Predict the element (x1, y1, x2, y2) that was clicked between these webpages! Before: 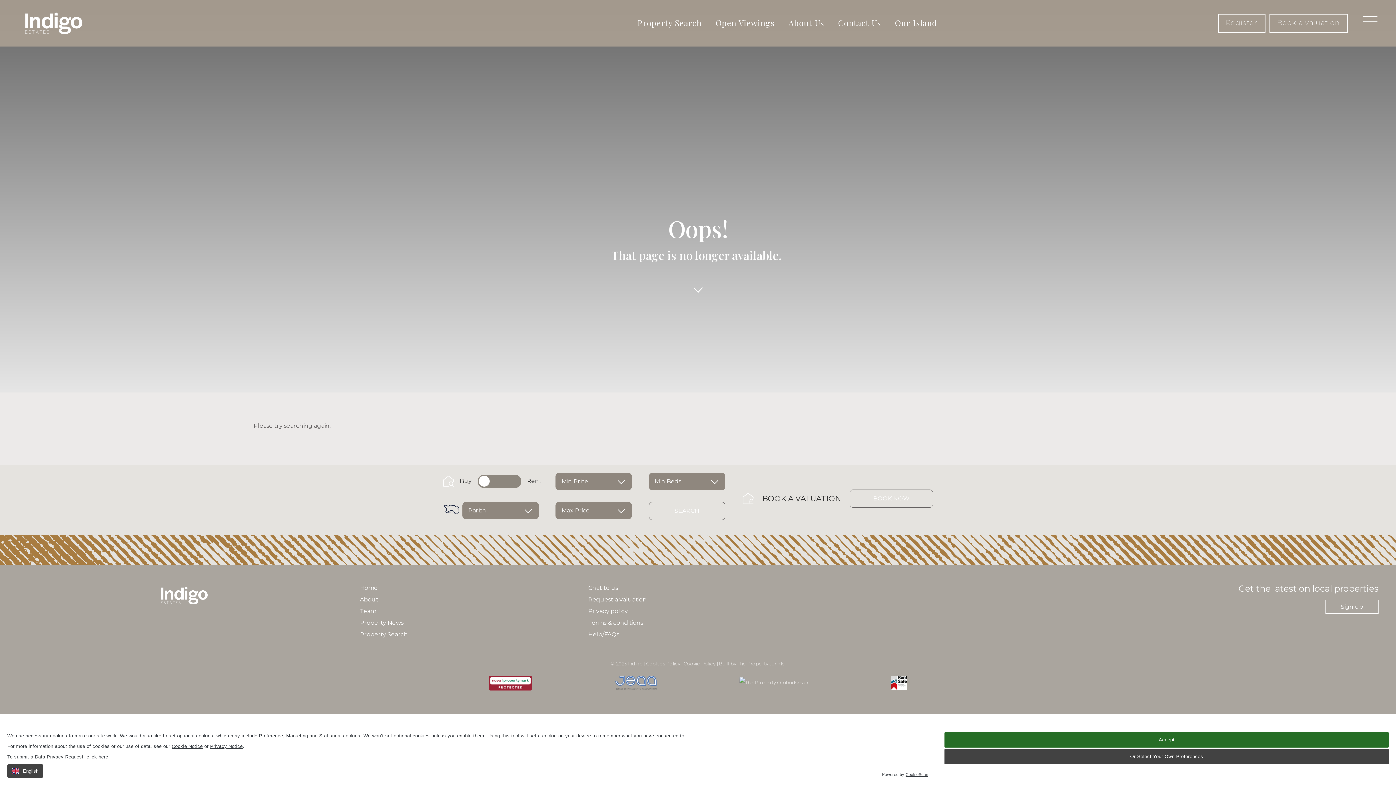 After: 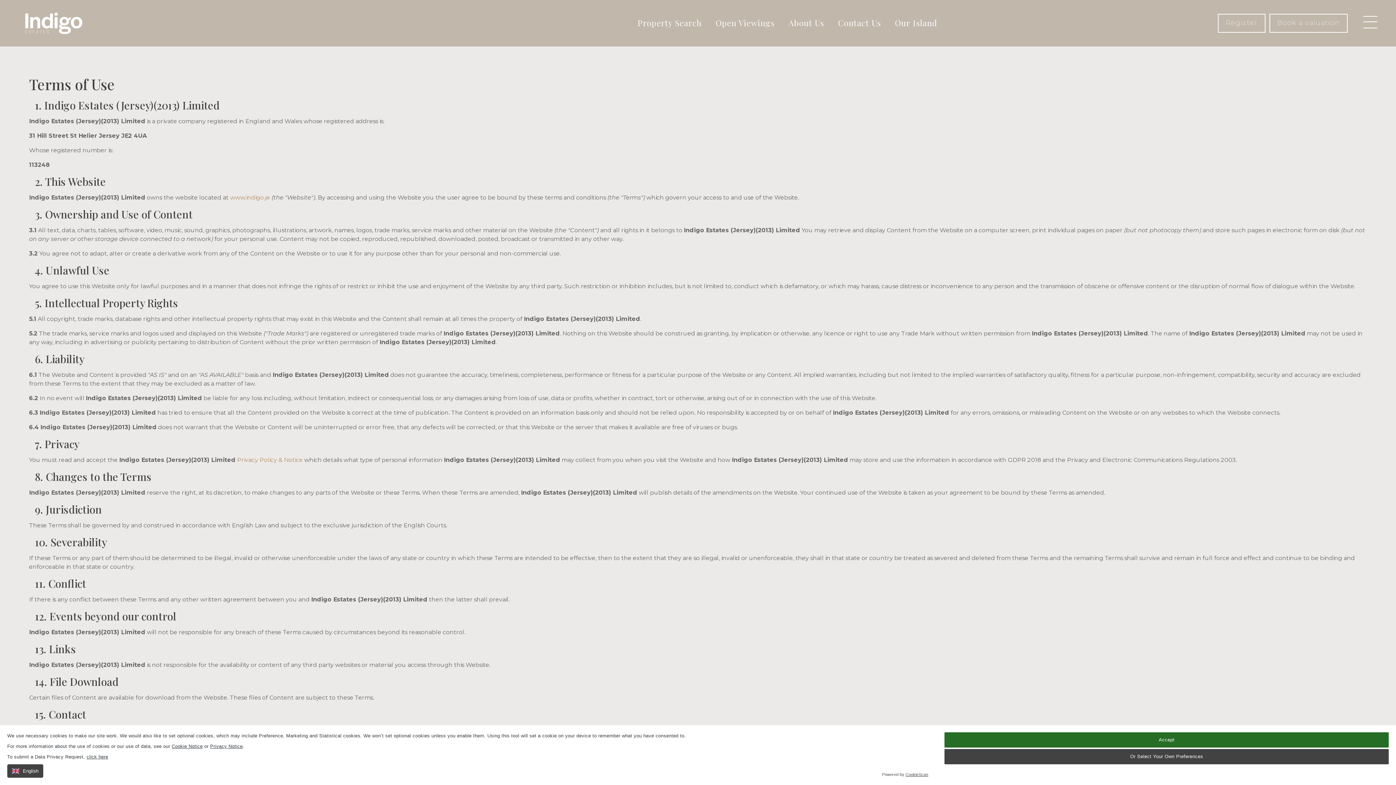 Action: label: Terms & conditions bbox: (588, 619, 643, 626)